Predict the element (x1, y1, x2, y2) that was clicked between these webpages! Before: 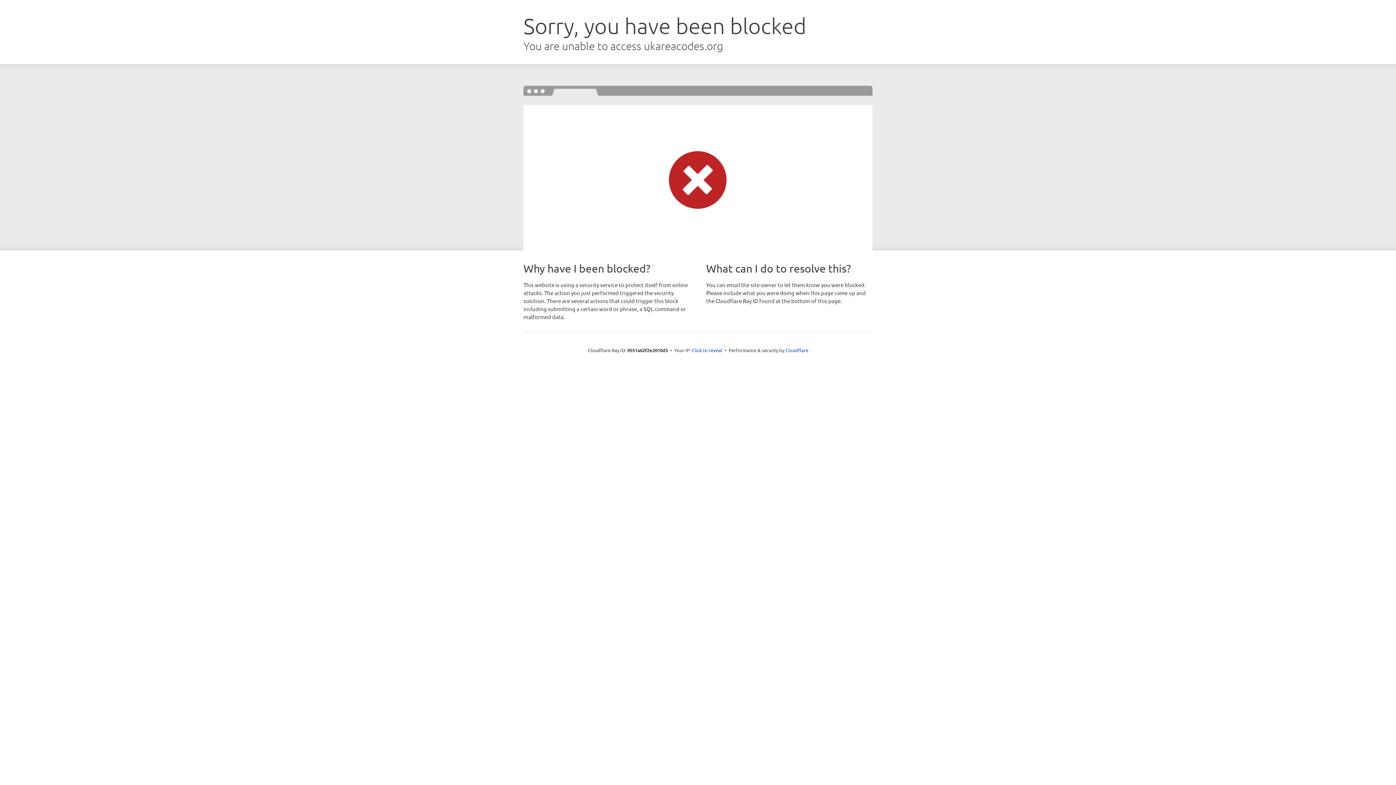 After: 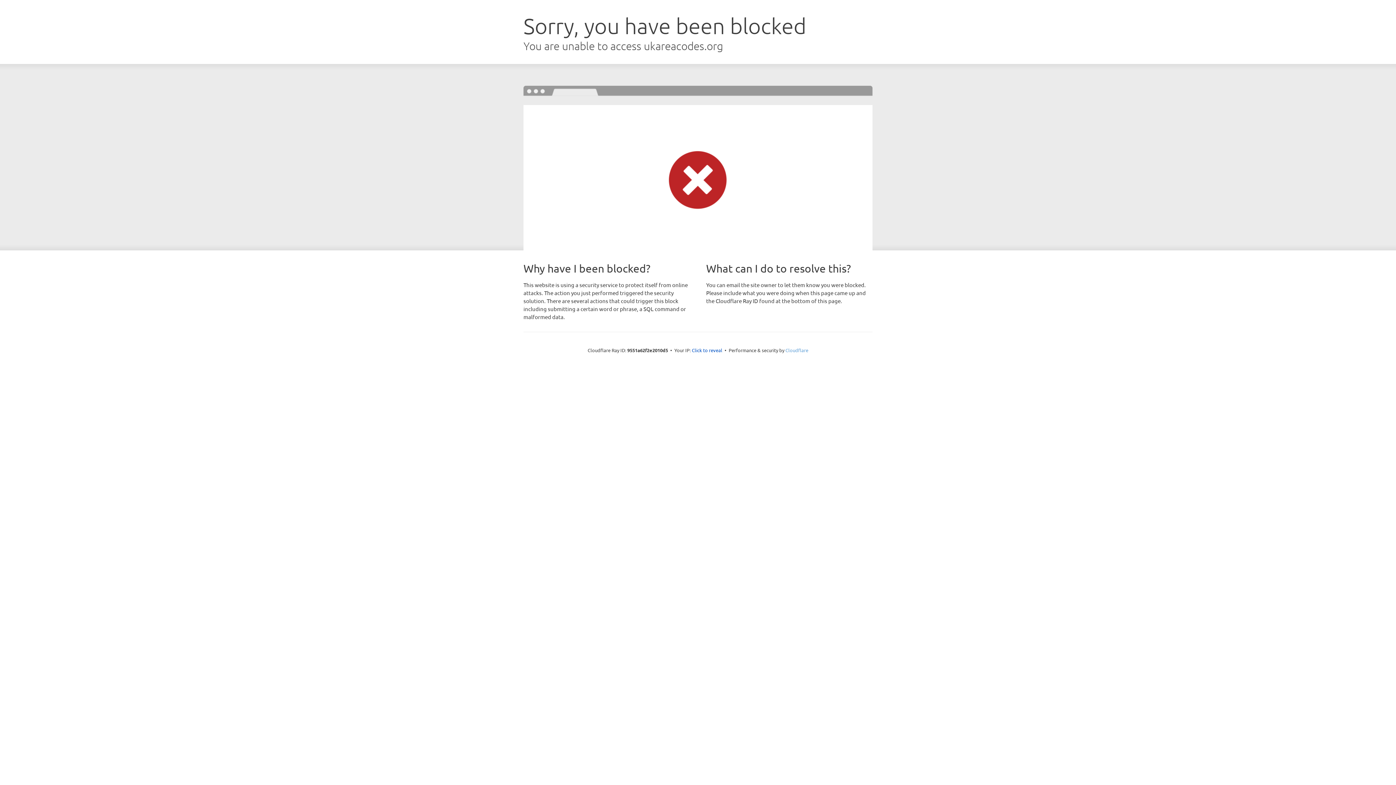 Action: label: Cloudflare bbox: (785, 347, 808, 353)